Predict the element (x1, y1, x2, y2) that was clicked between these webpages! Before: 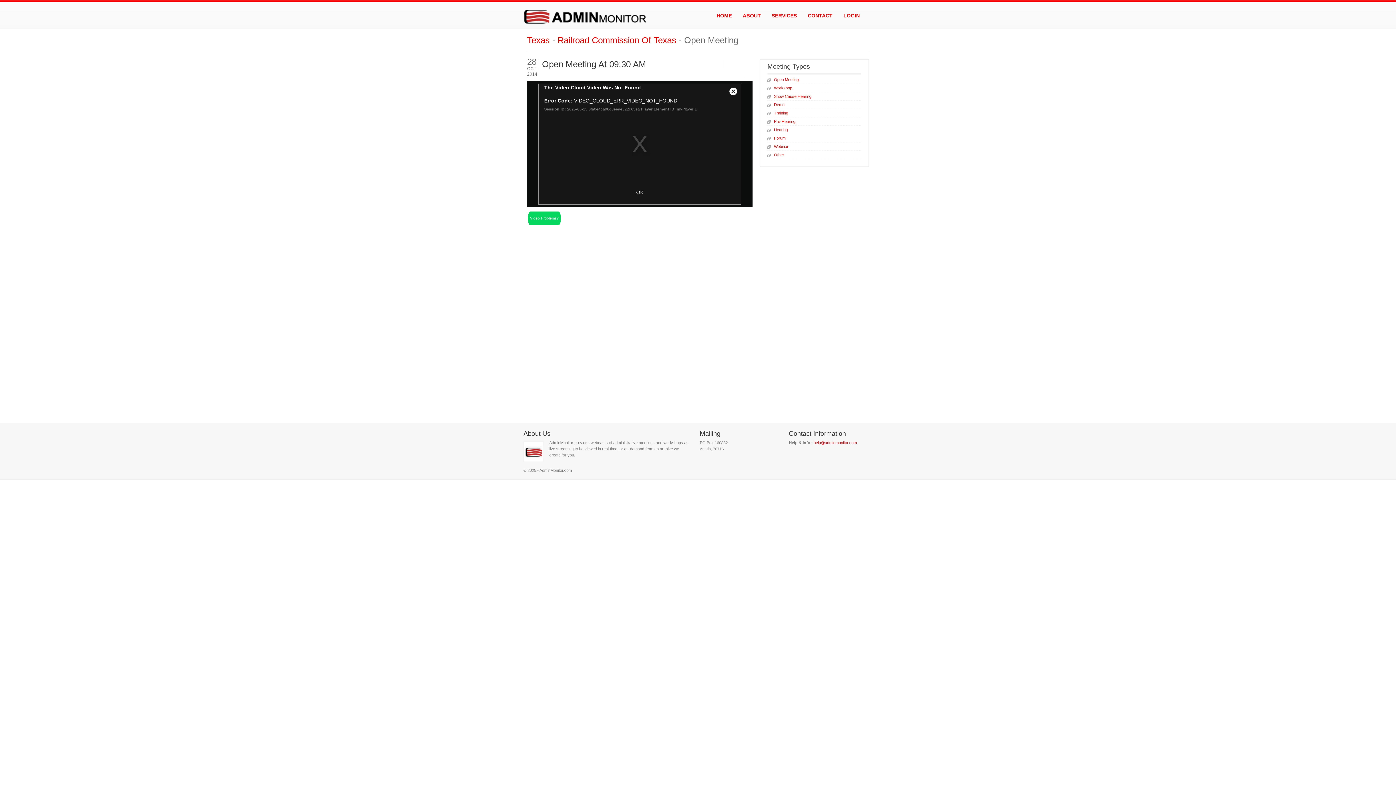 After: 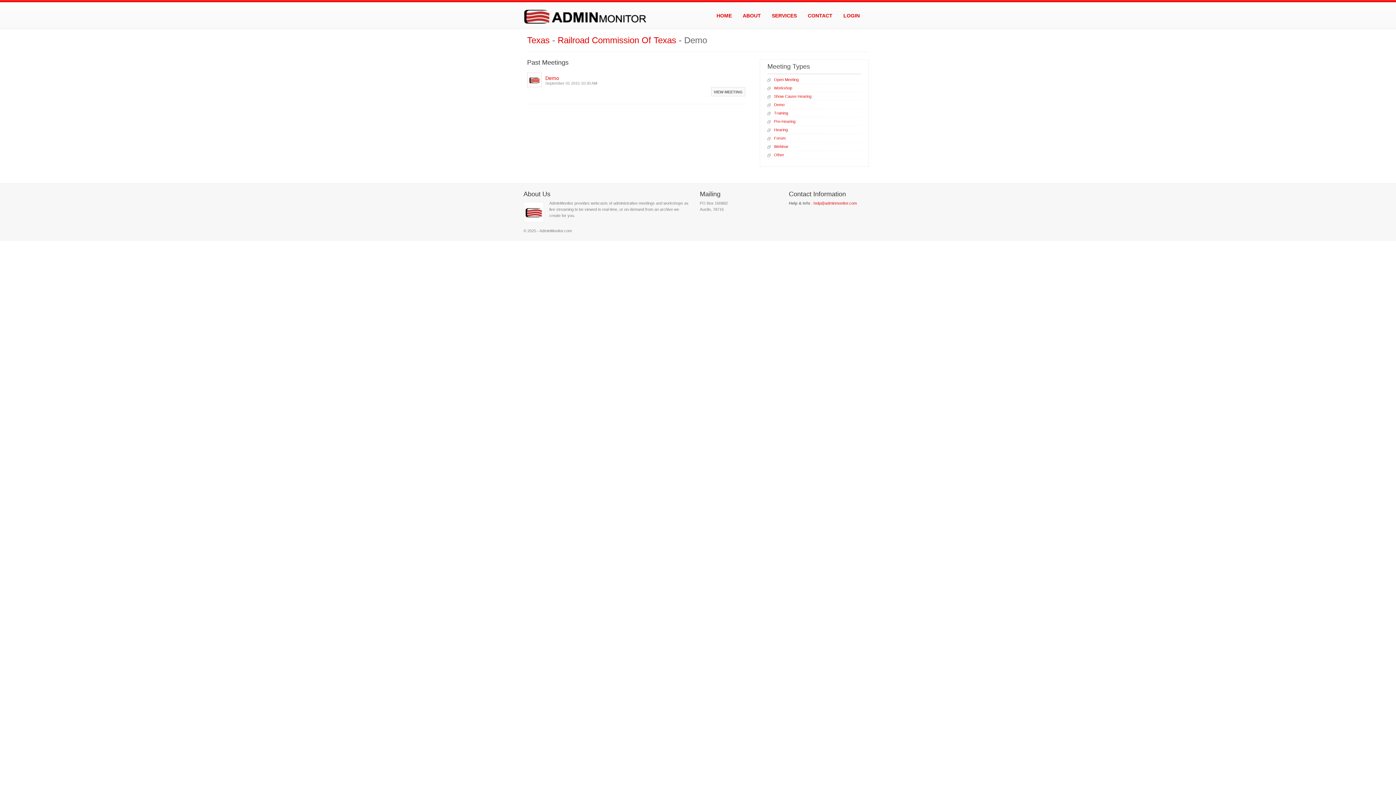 Action: bbox: (774, 102, 784, 106) label: Demo